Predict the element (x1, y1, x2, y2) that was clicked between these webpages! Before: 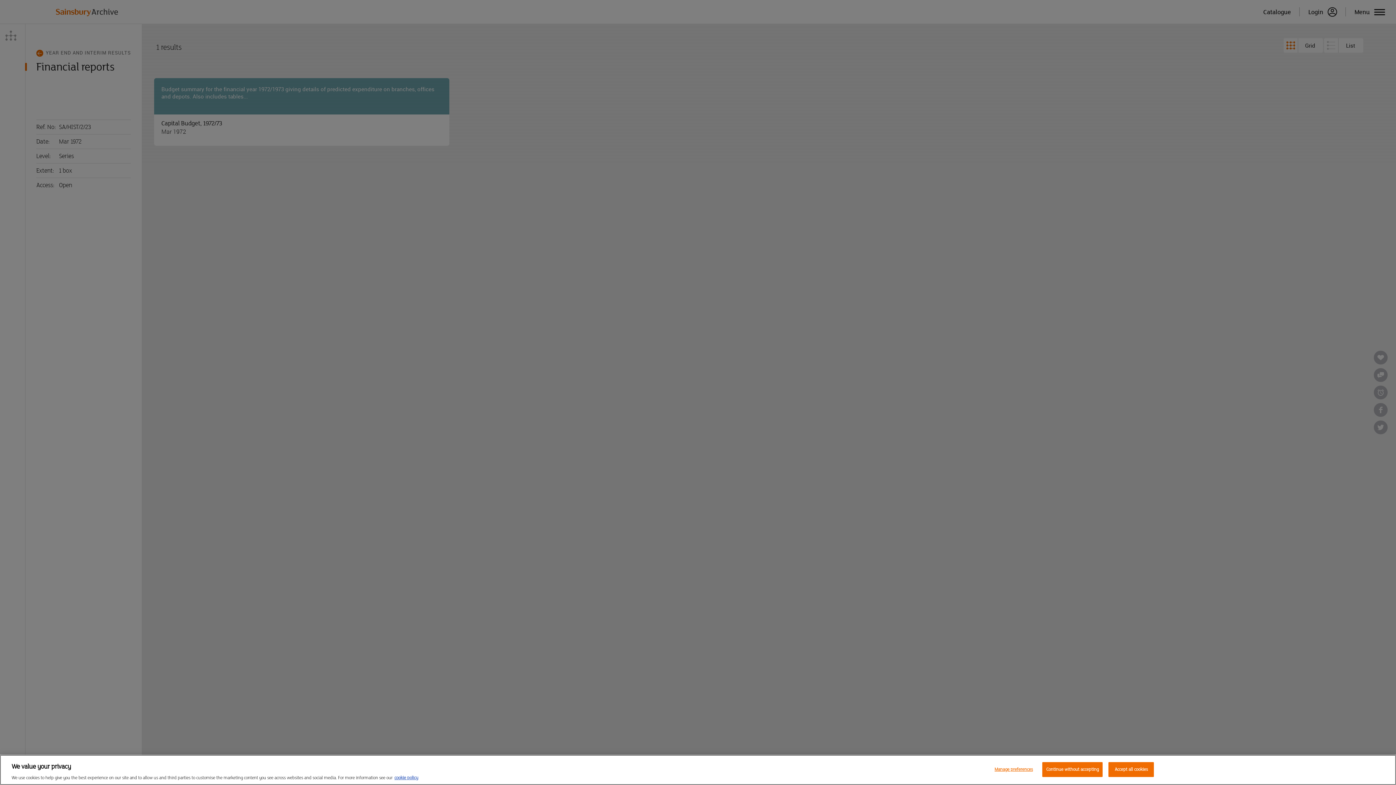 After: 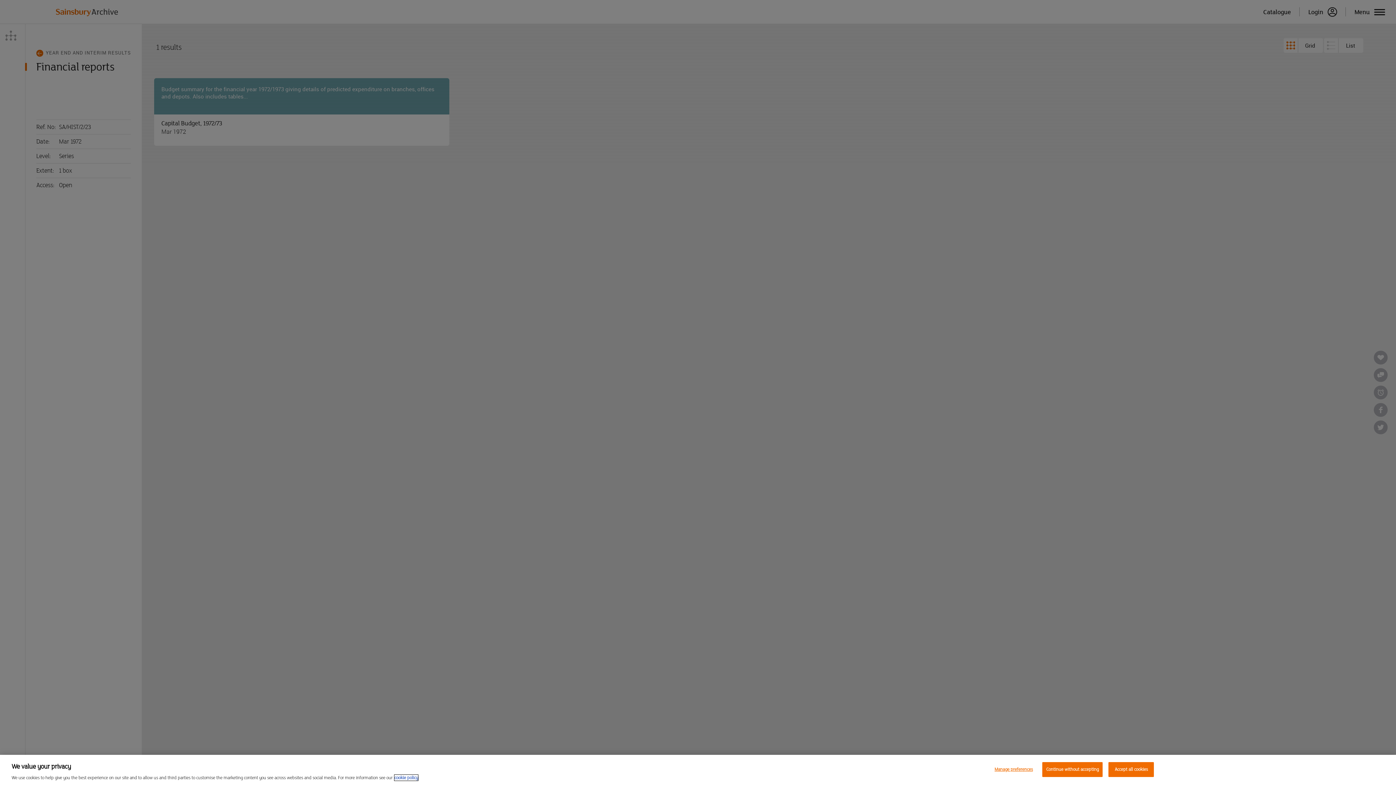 Action: label: More information about your privacy, opens in a new tab bbox: (394, 775, 418, 781)